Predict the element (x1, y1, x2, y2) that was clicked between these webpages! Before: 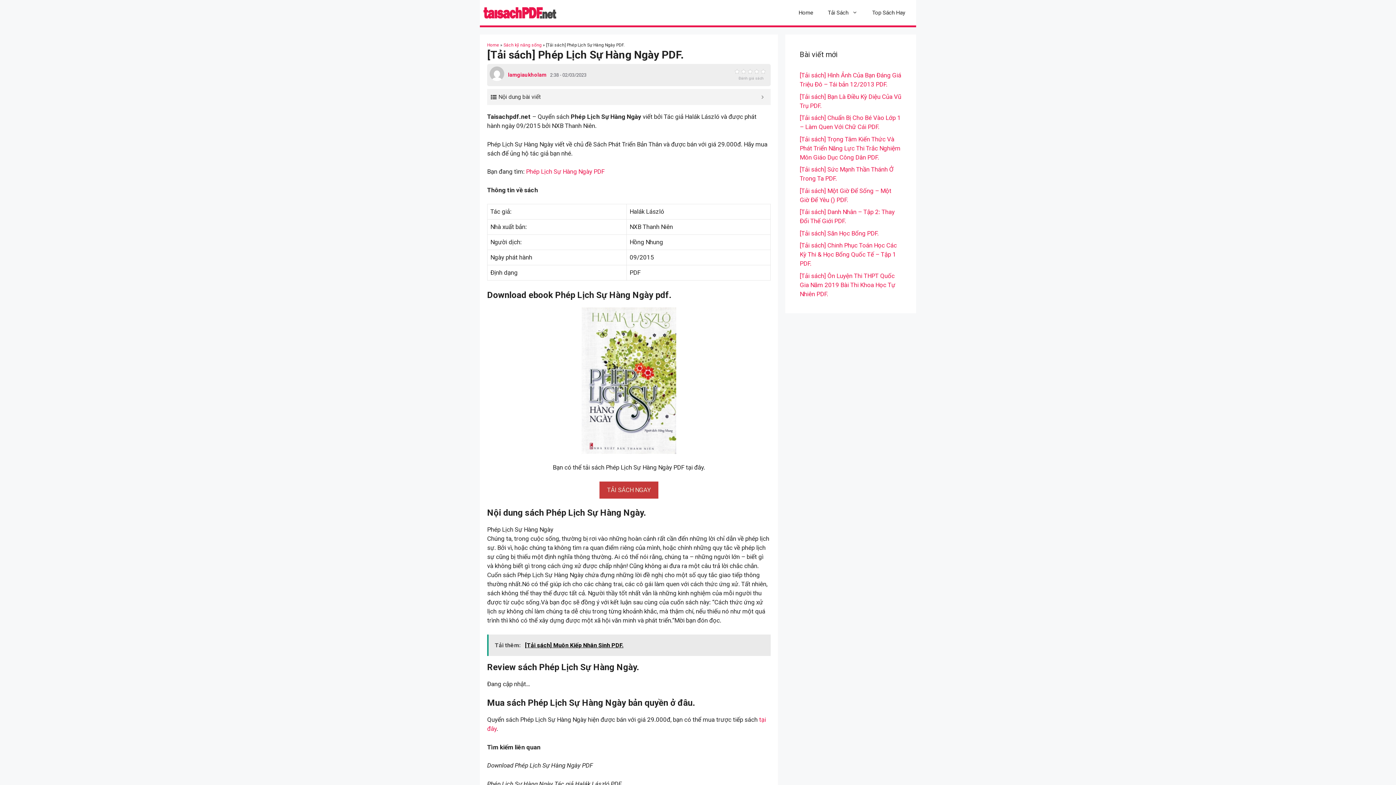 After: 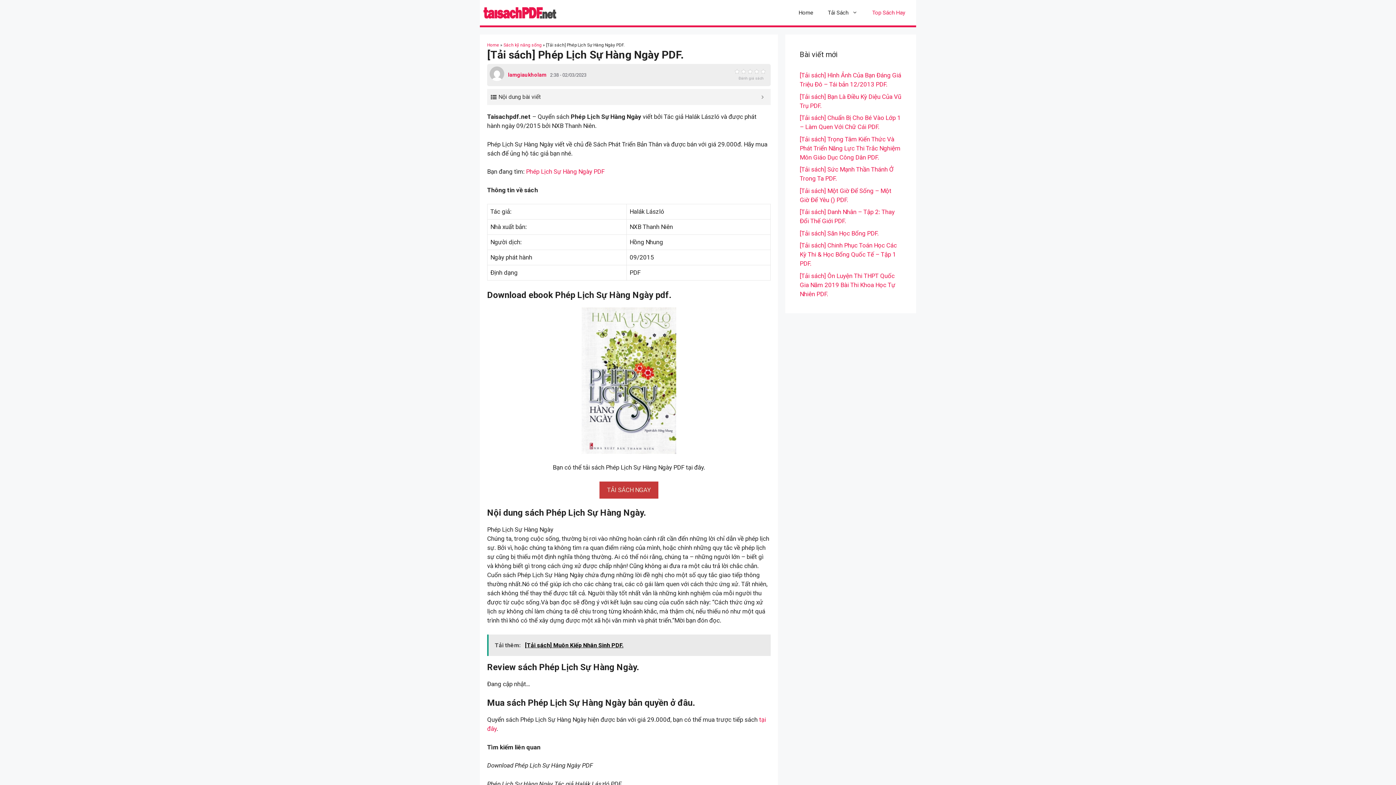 Action: bbox: (865, 3, 912, 21) label: Top Sách Hay